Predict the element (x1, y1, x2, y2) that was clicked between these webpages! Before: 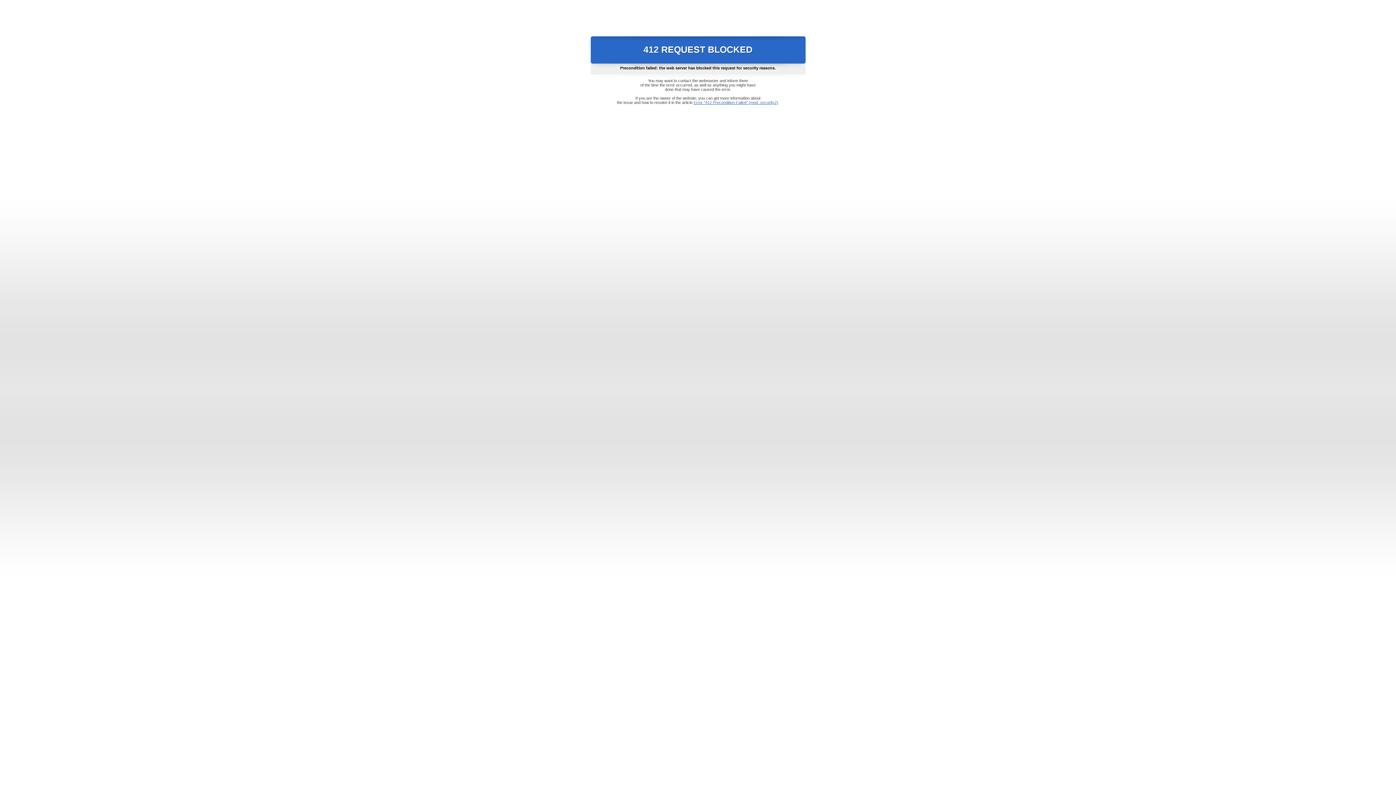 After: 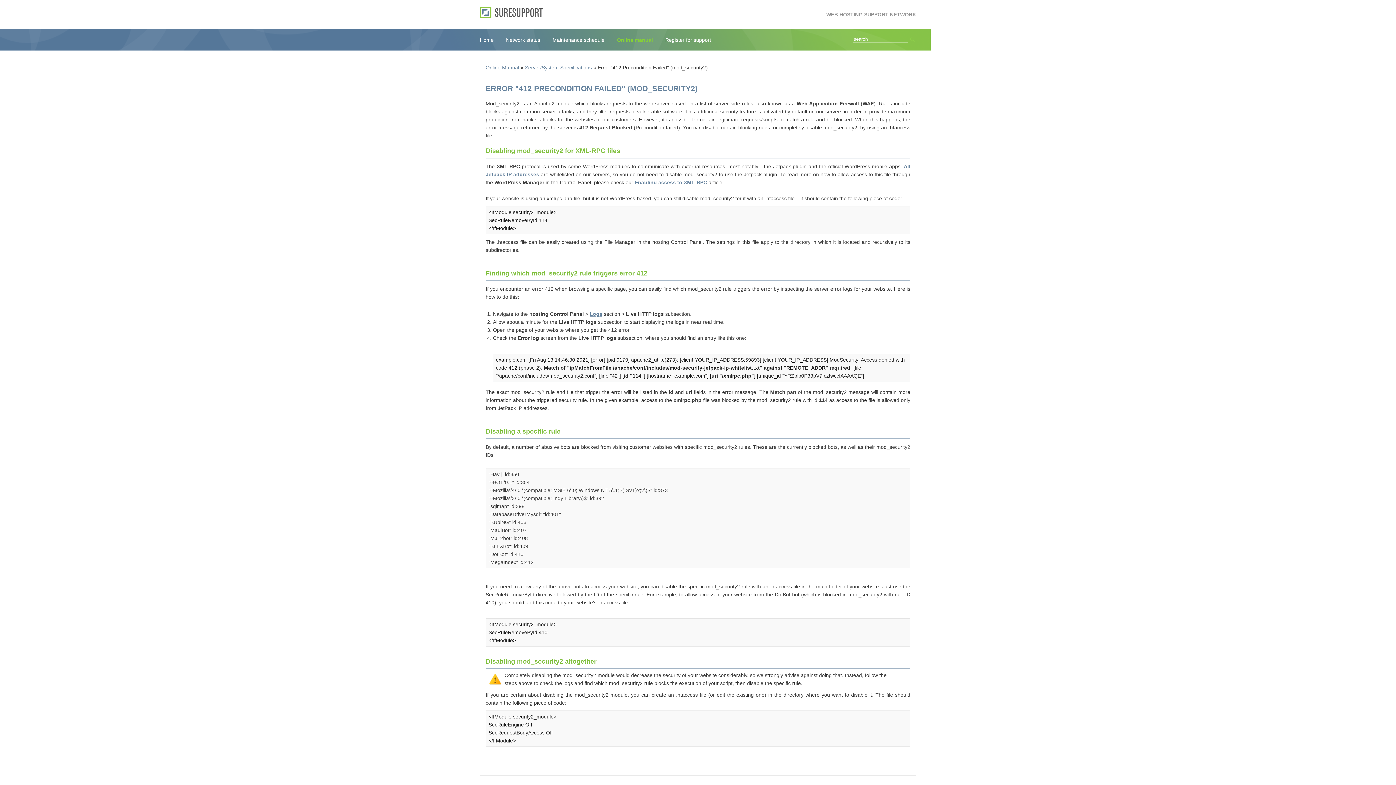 Action: bbox: (693, 100, 778, 104) label: Error "412 Precondition Failed" (mod_security2)